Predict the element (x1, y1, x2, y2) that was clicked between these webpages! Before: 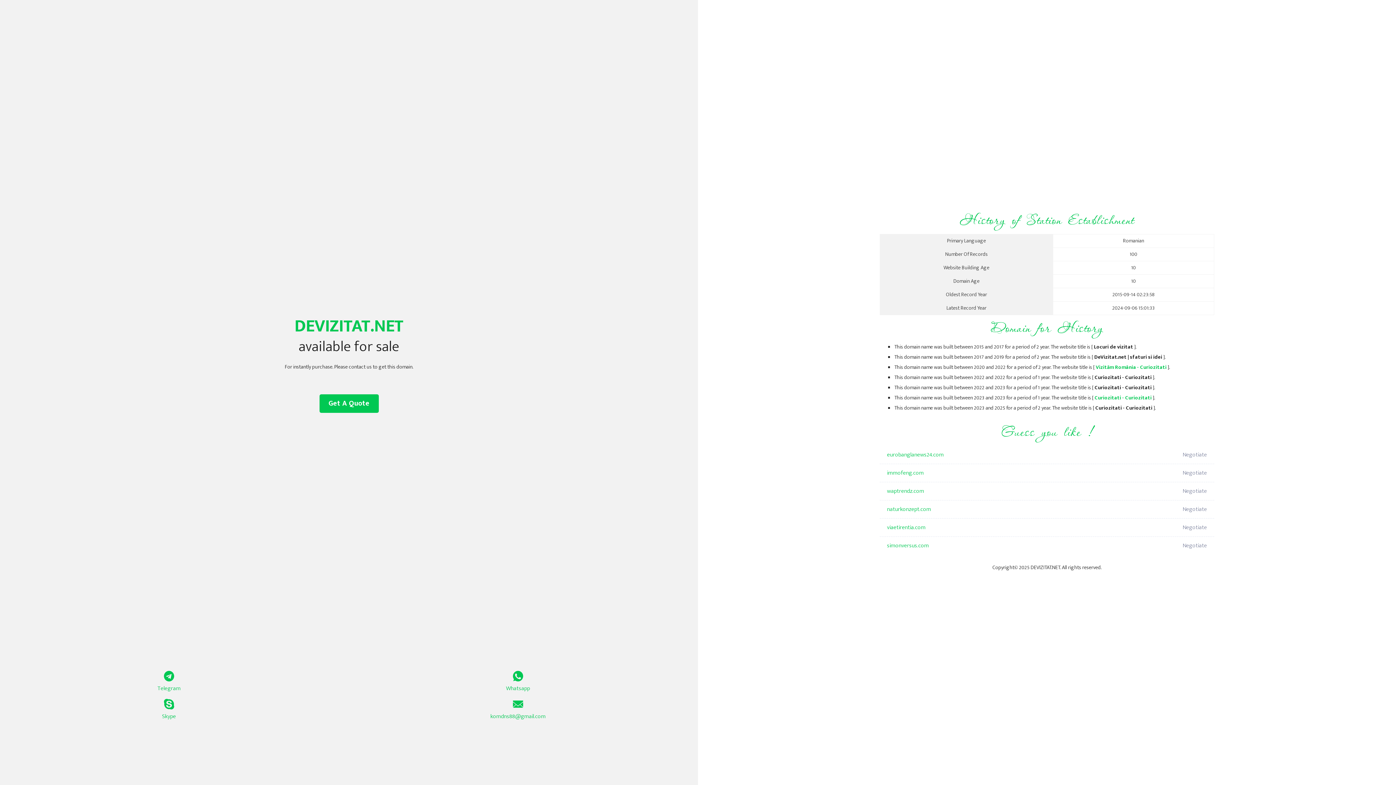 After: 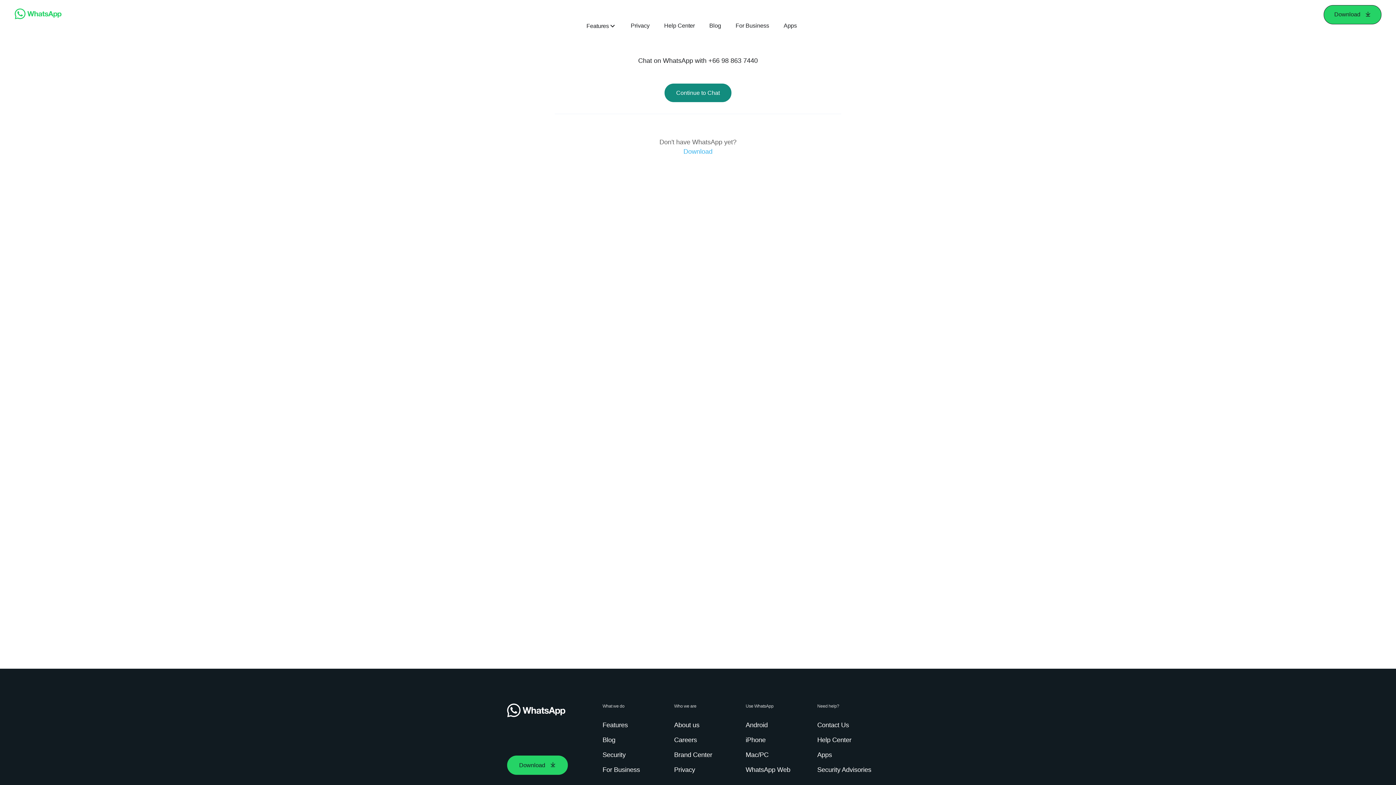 Action: label: Whatsapp bbox: (349, 671, 687, 693)